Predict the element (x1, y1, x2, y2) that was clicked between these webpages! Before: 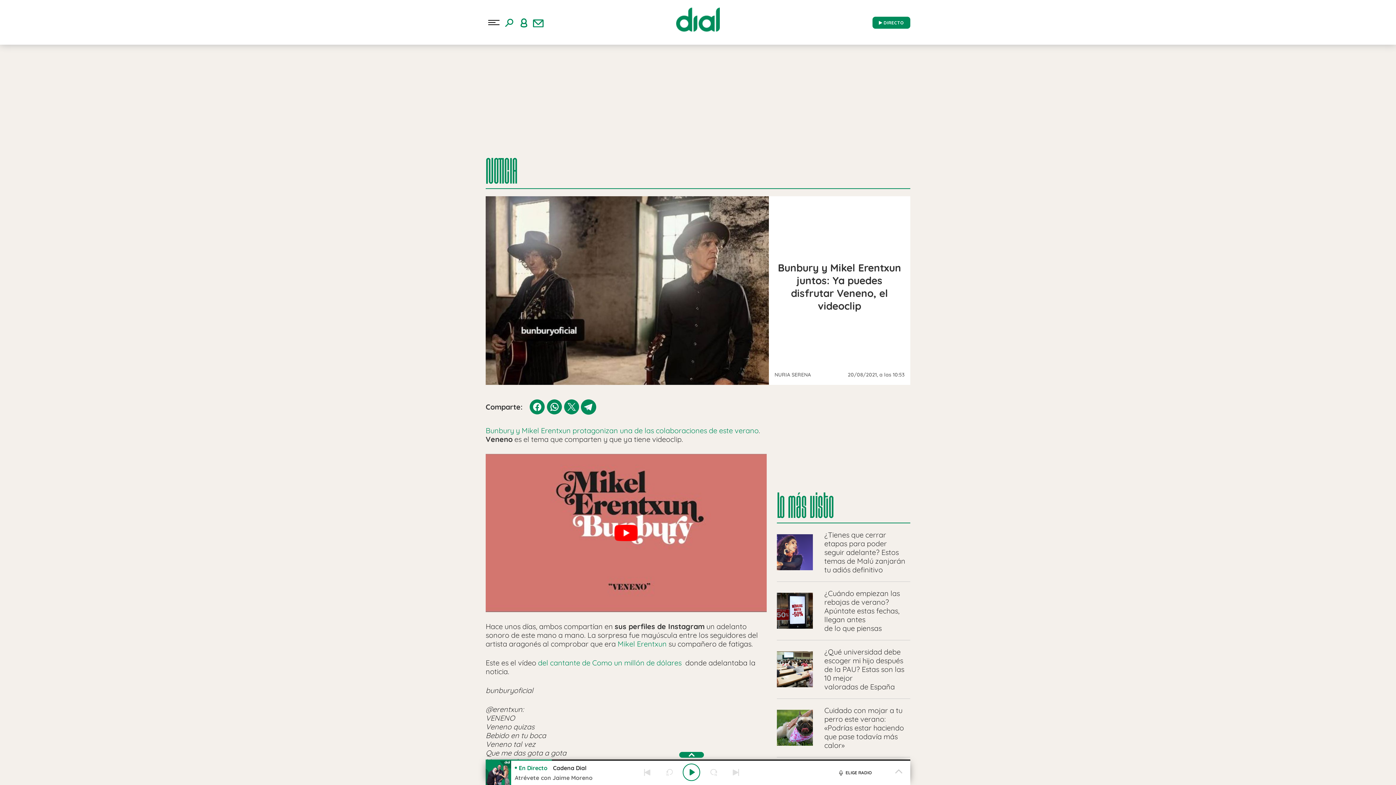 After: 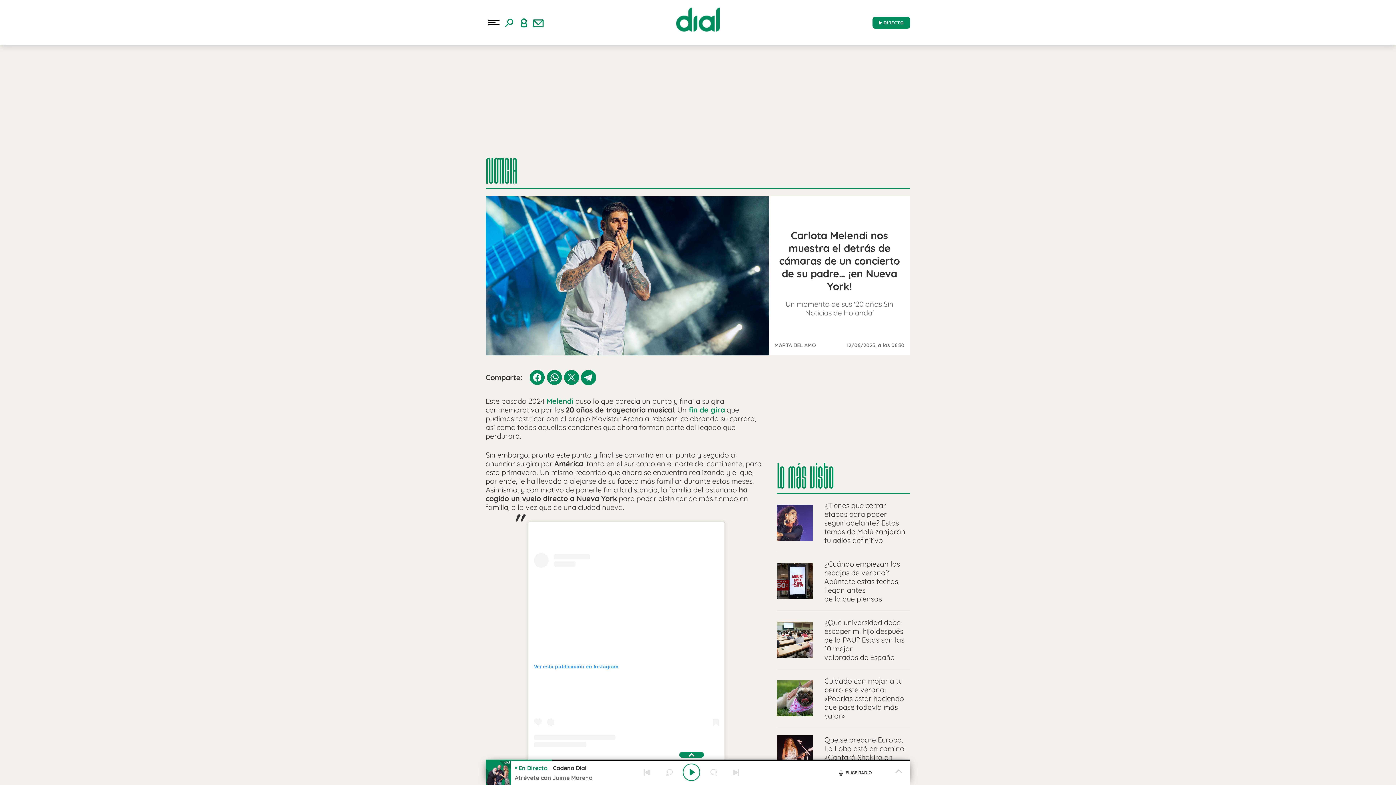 Action: label: Melendi bbox: (43, 74, 67, 83)